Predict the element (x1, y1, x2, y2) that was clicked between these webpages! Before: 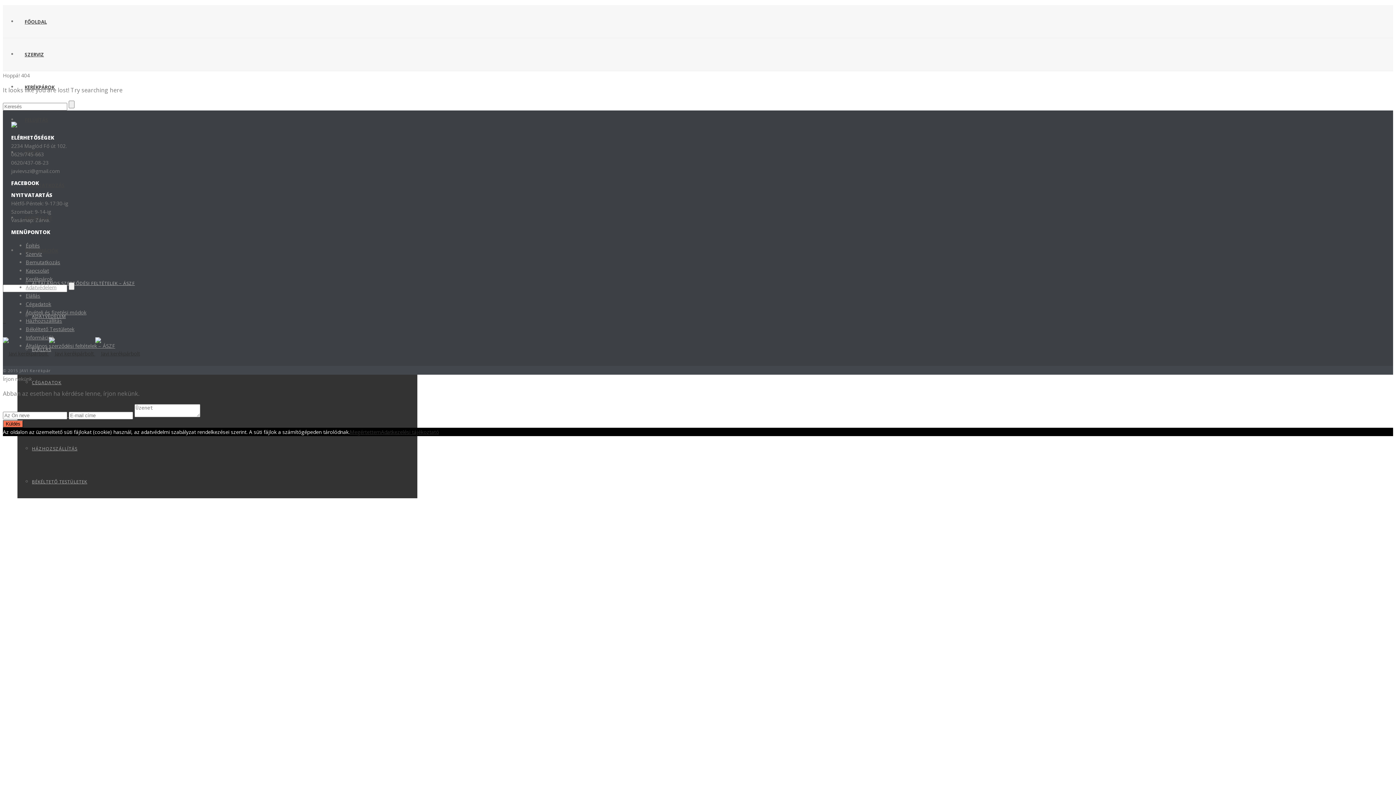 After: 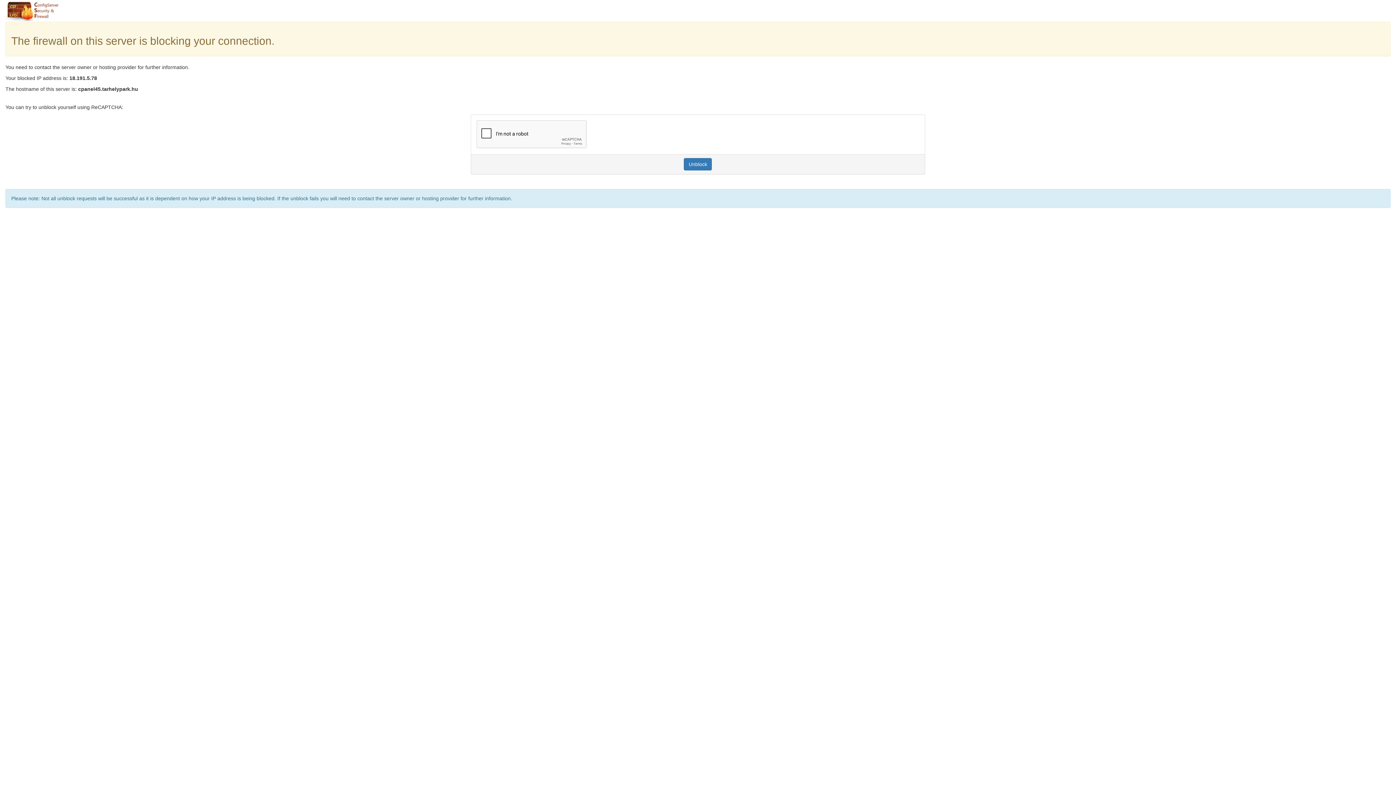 Action: label: Bemutatkozás bbox: (25, 258, 60, 265)